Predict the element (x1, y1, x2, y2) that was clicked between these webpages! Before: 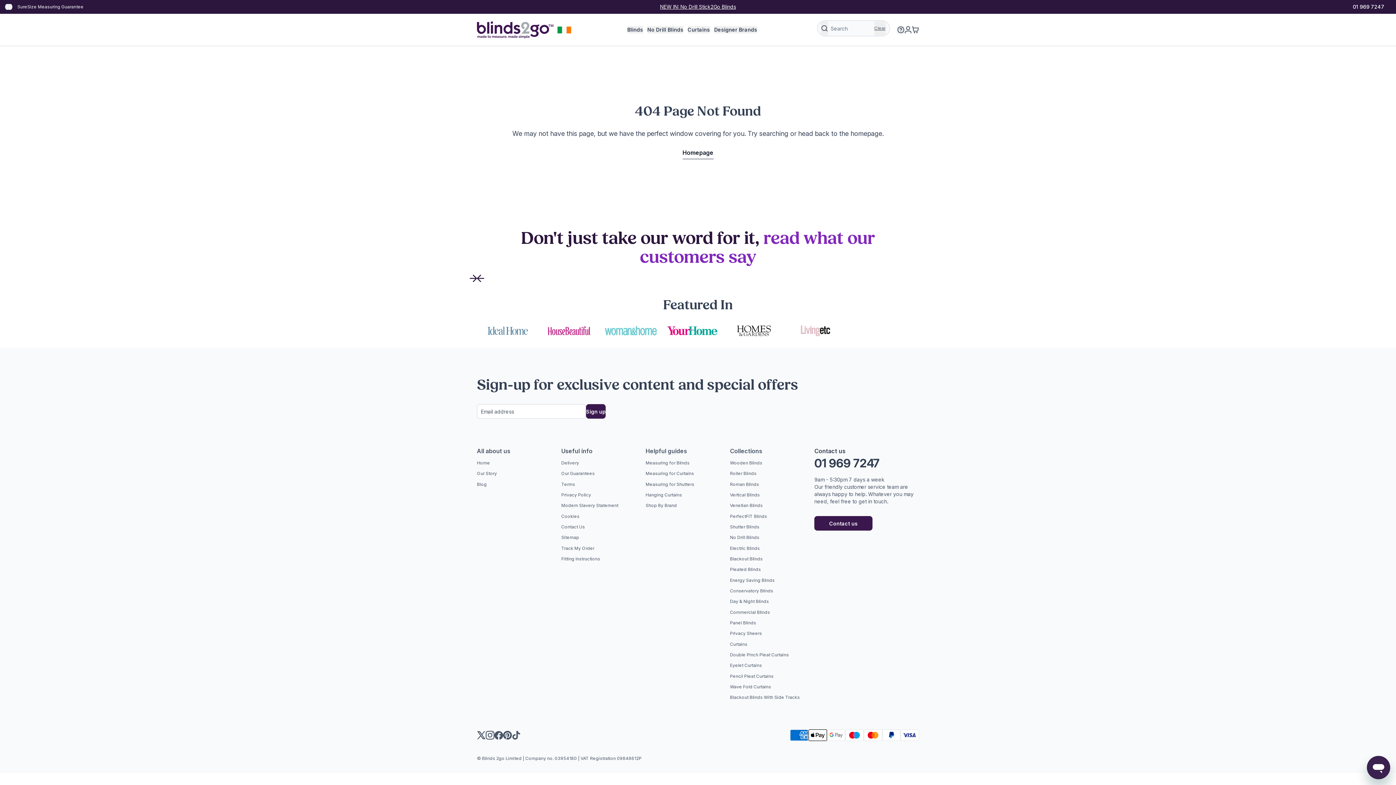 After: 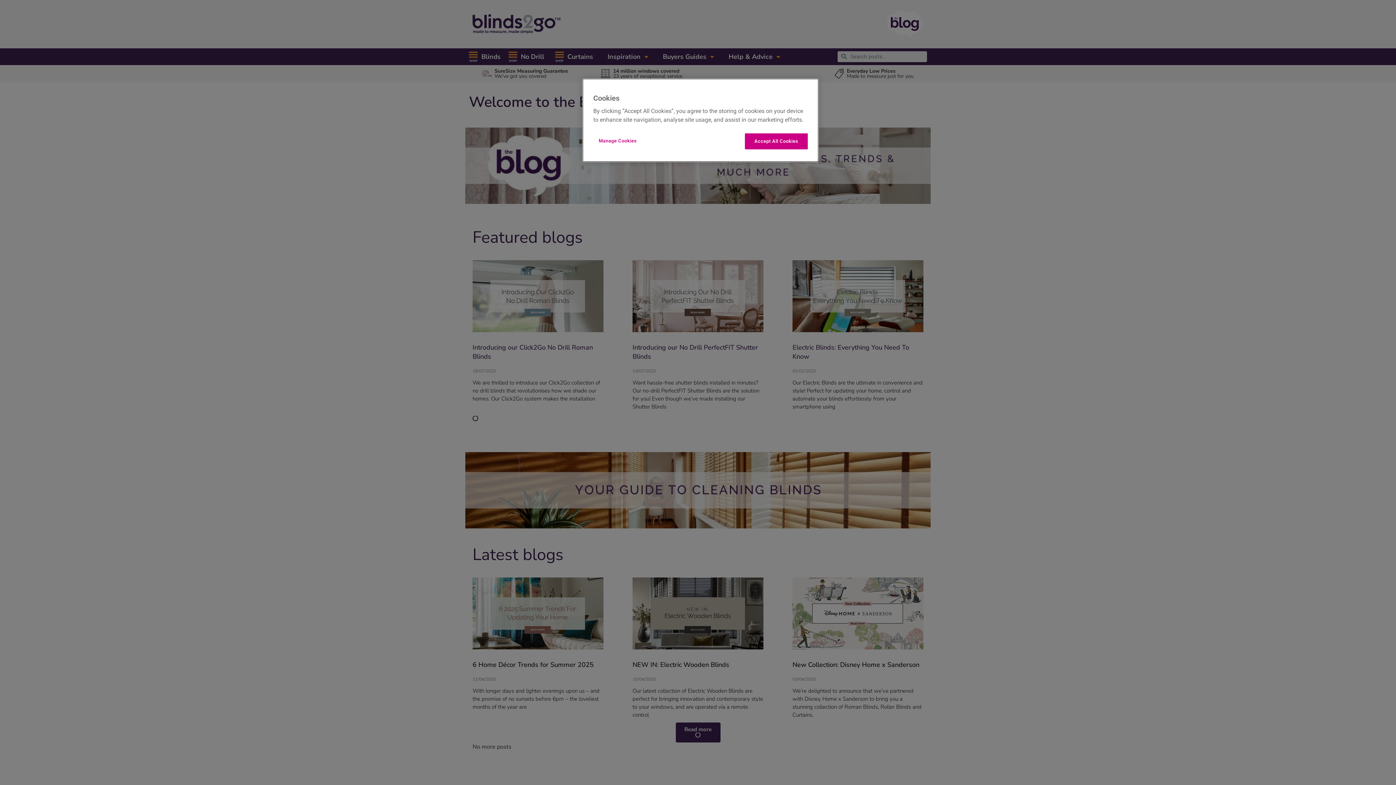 Action: bbox: (477, 481, 486, 487) label: Blog